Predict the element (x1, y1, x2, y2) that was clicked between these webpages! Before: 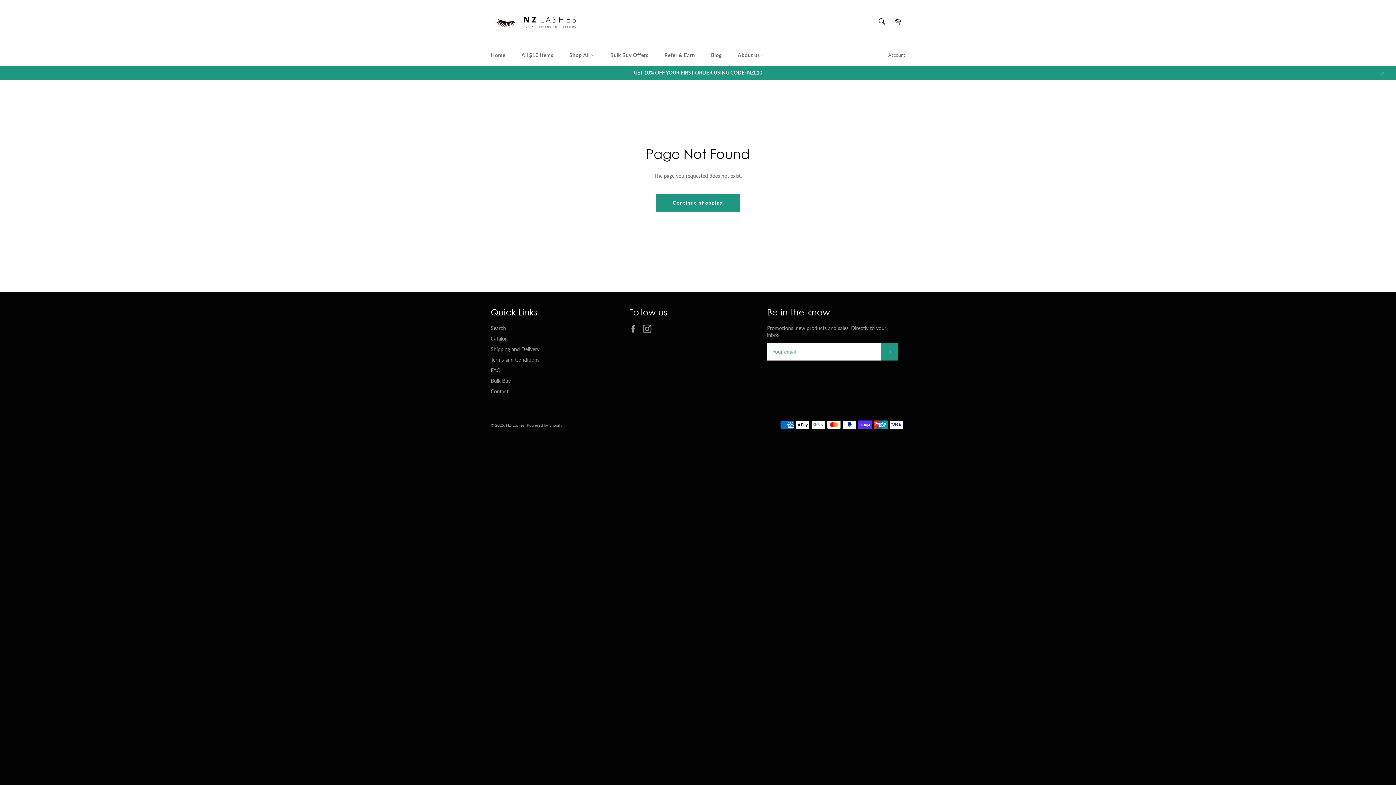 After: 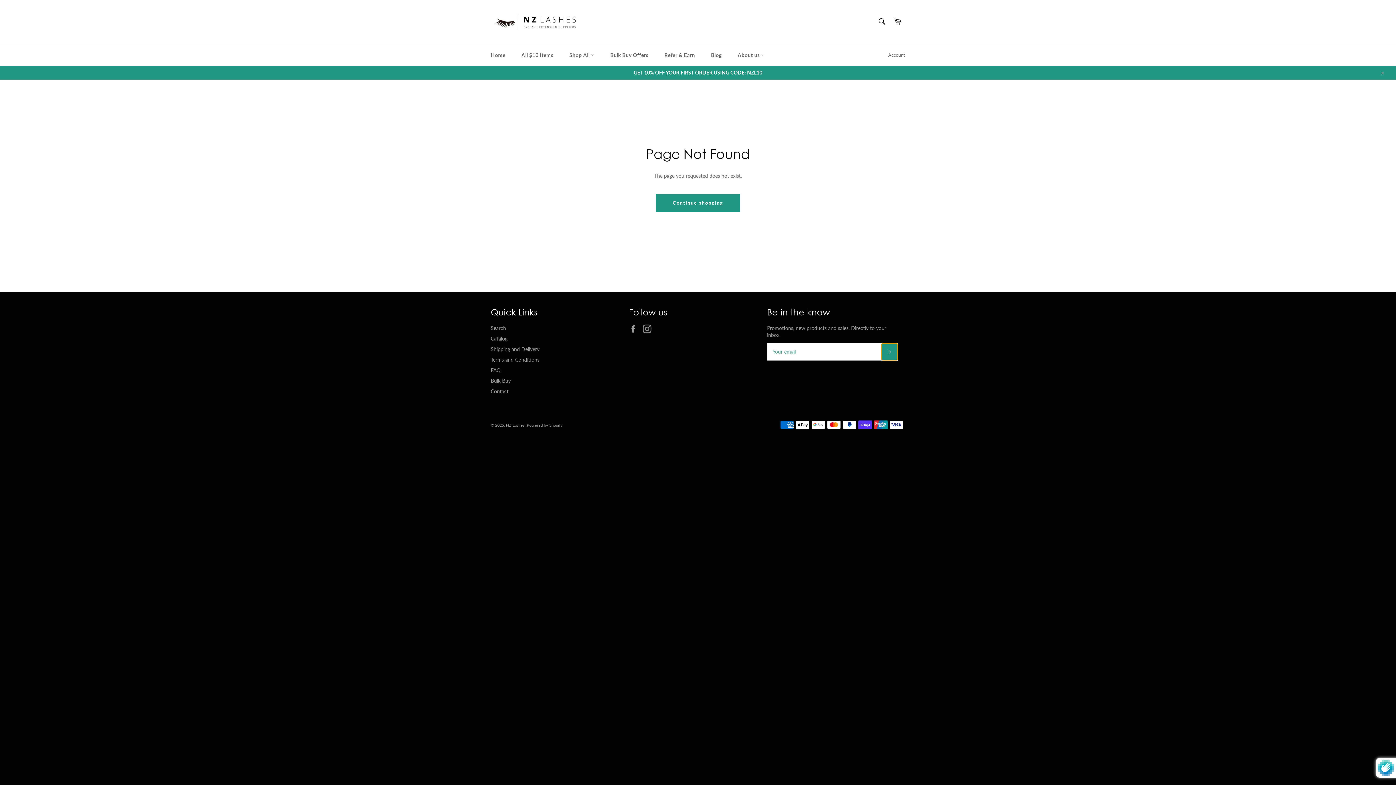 Action: bbox: (881, 343, 898, 360) label: Subscribe